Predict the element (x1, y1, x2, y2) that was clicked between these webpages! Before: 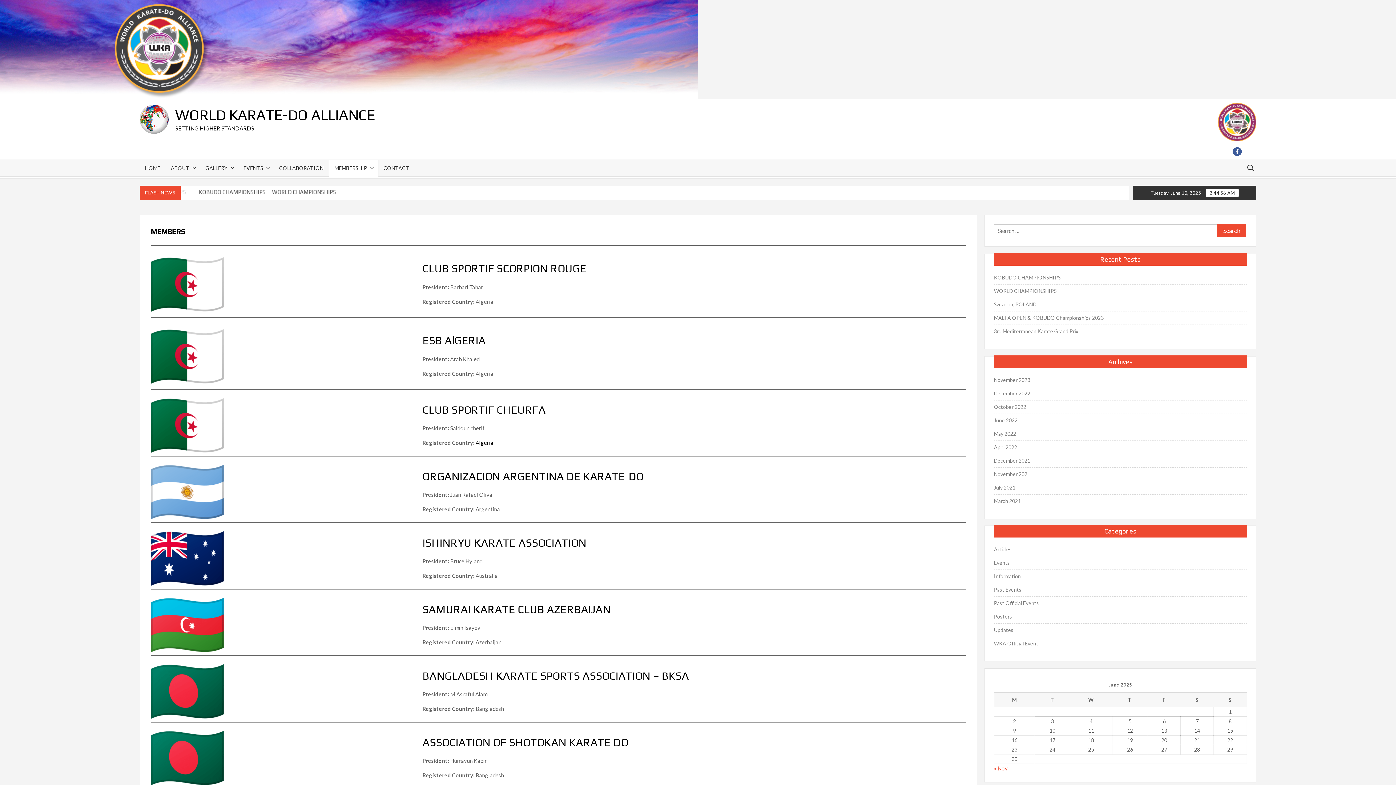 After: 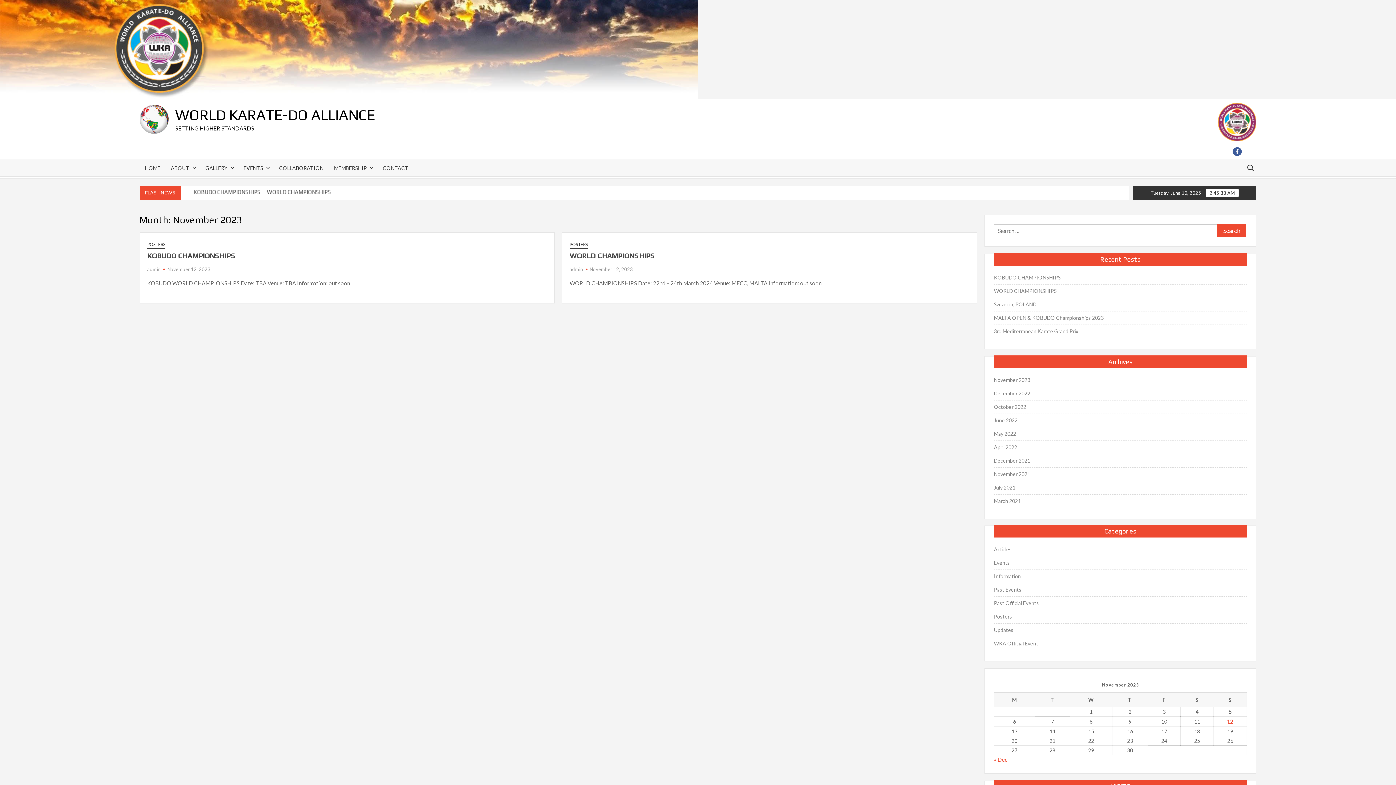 Action: label: November 2023 bbox: (994, 375, 1030, 384)